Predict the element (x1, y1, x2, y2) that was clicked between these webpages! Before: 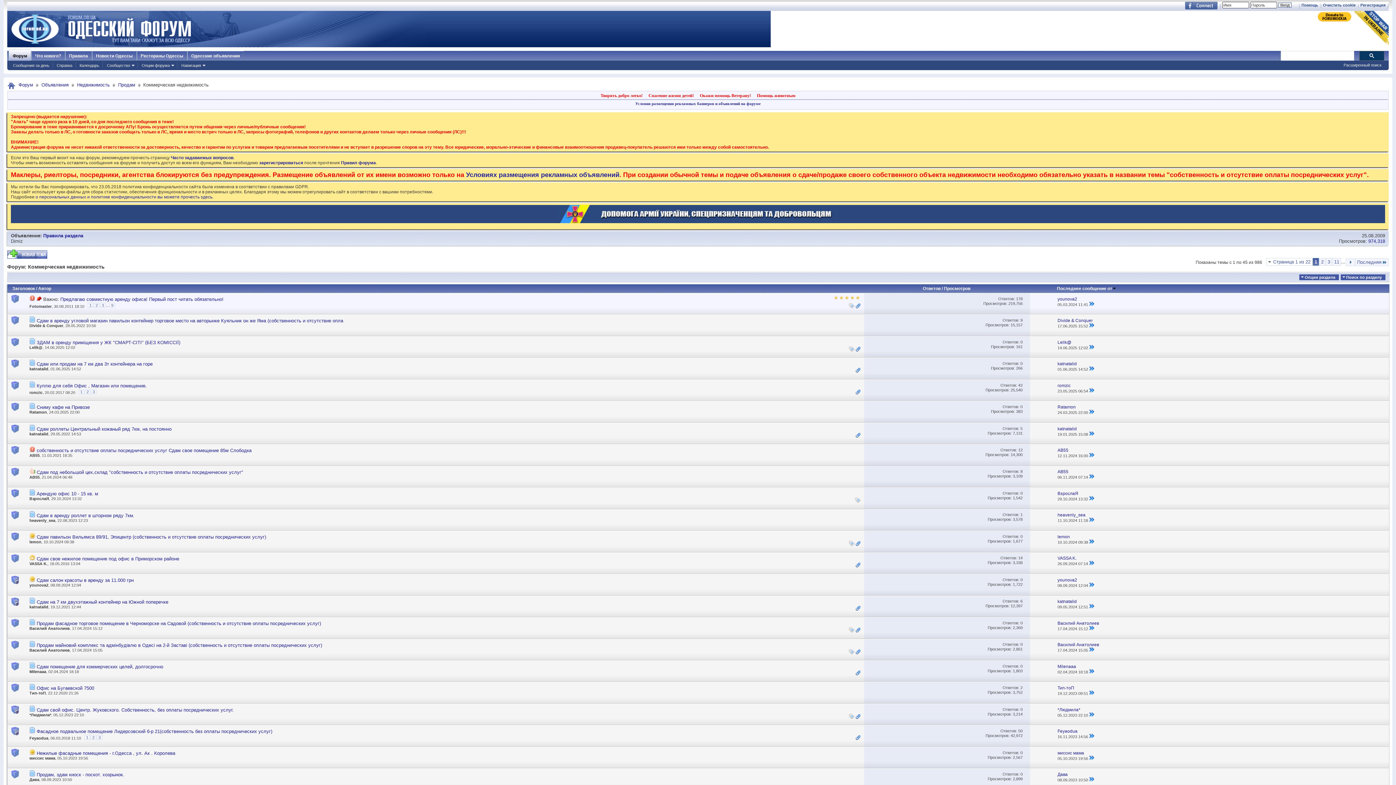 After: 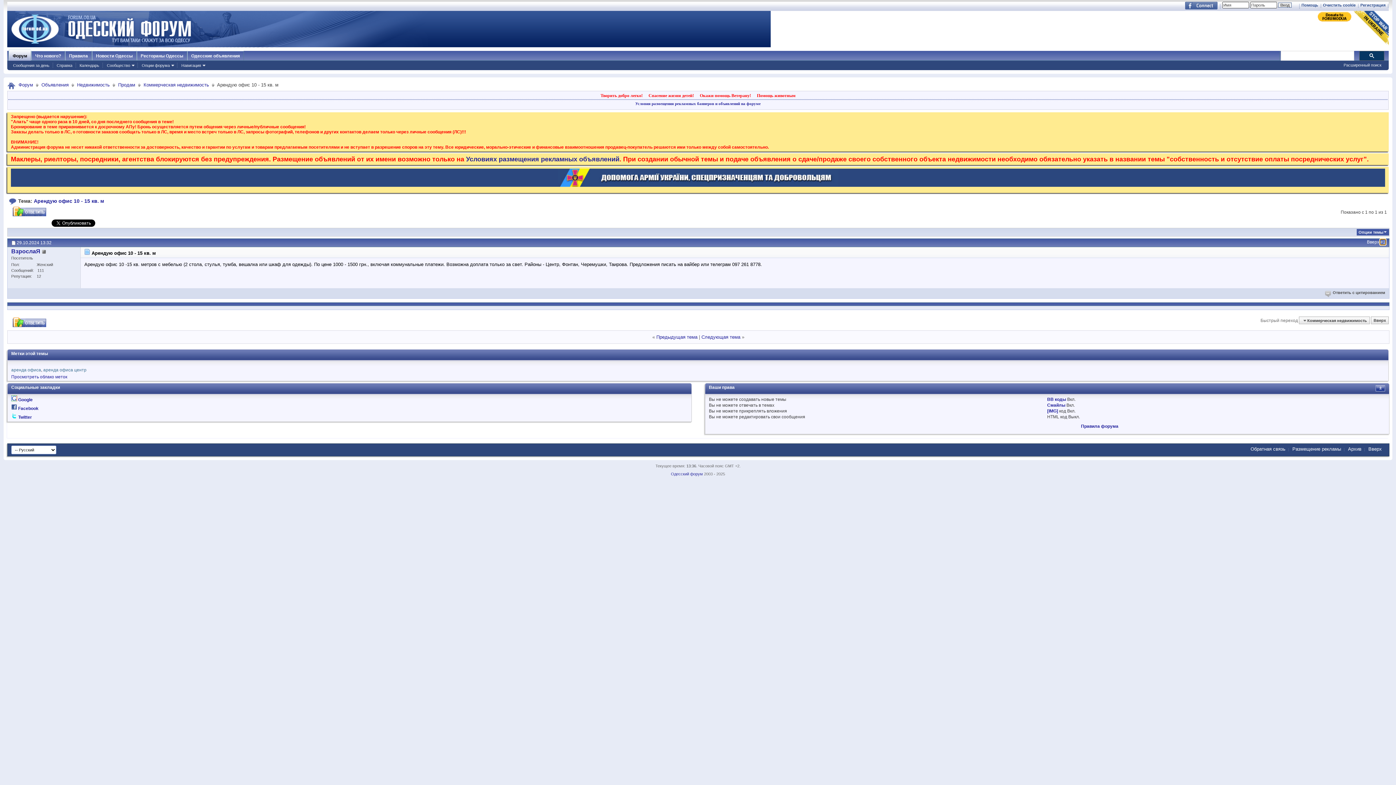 Action: bbox: (1089, 497, 1094, 501)